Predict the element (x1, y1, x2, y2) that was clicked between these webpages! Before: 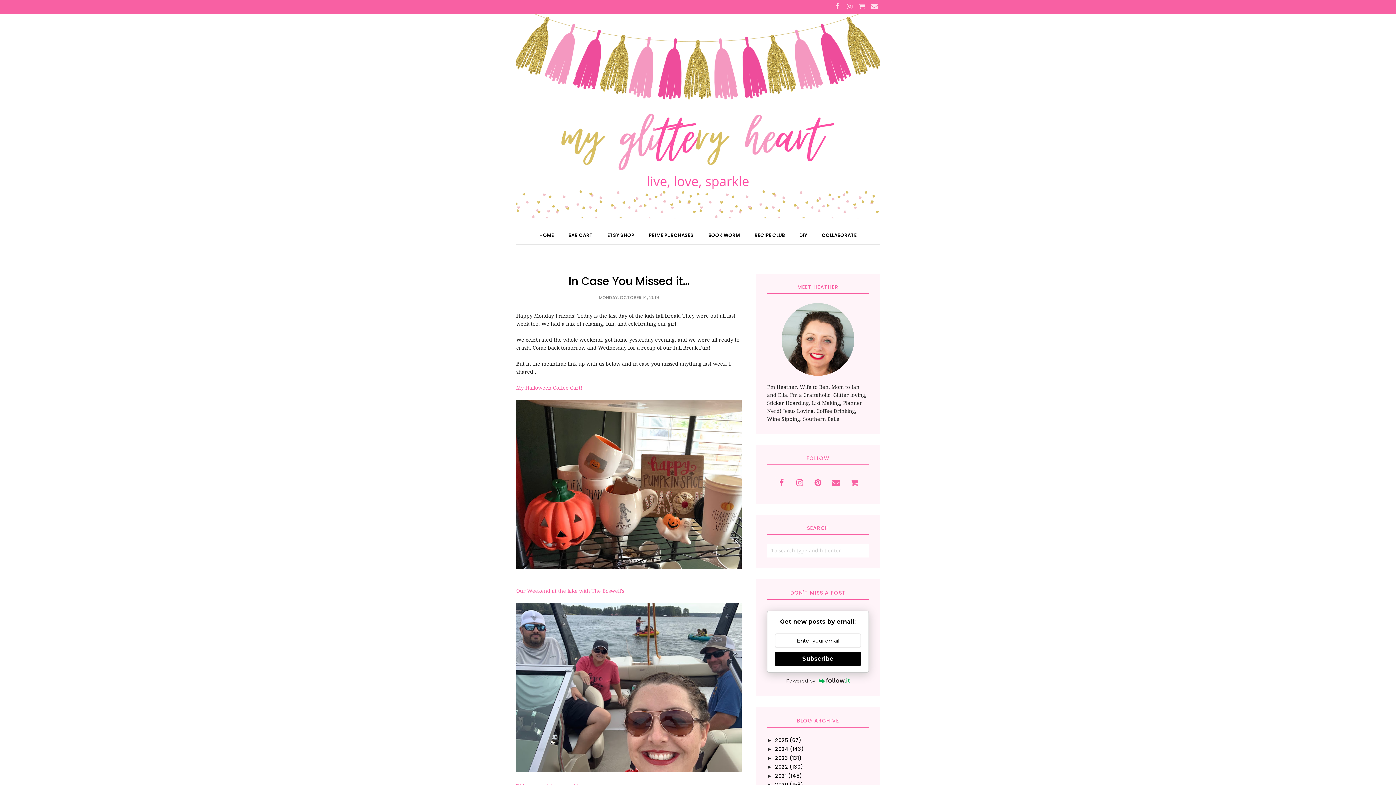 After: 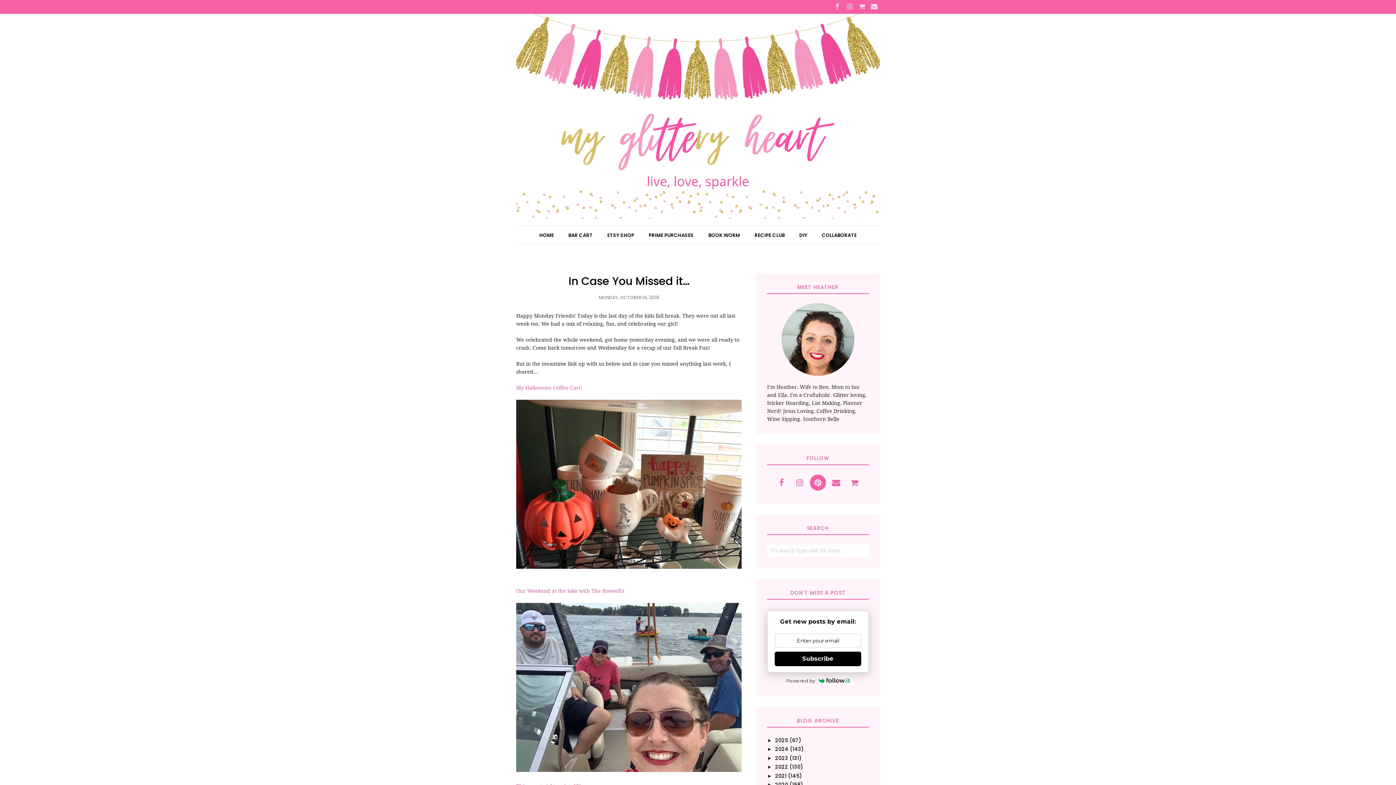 Action: bbox: (810, 474, 826, 490)